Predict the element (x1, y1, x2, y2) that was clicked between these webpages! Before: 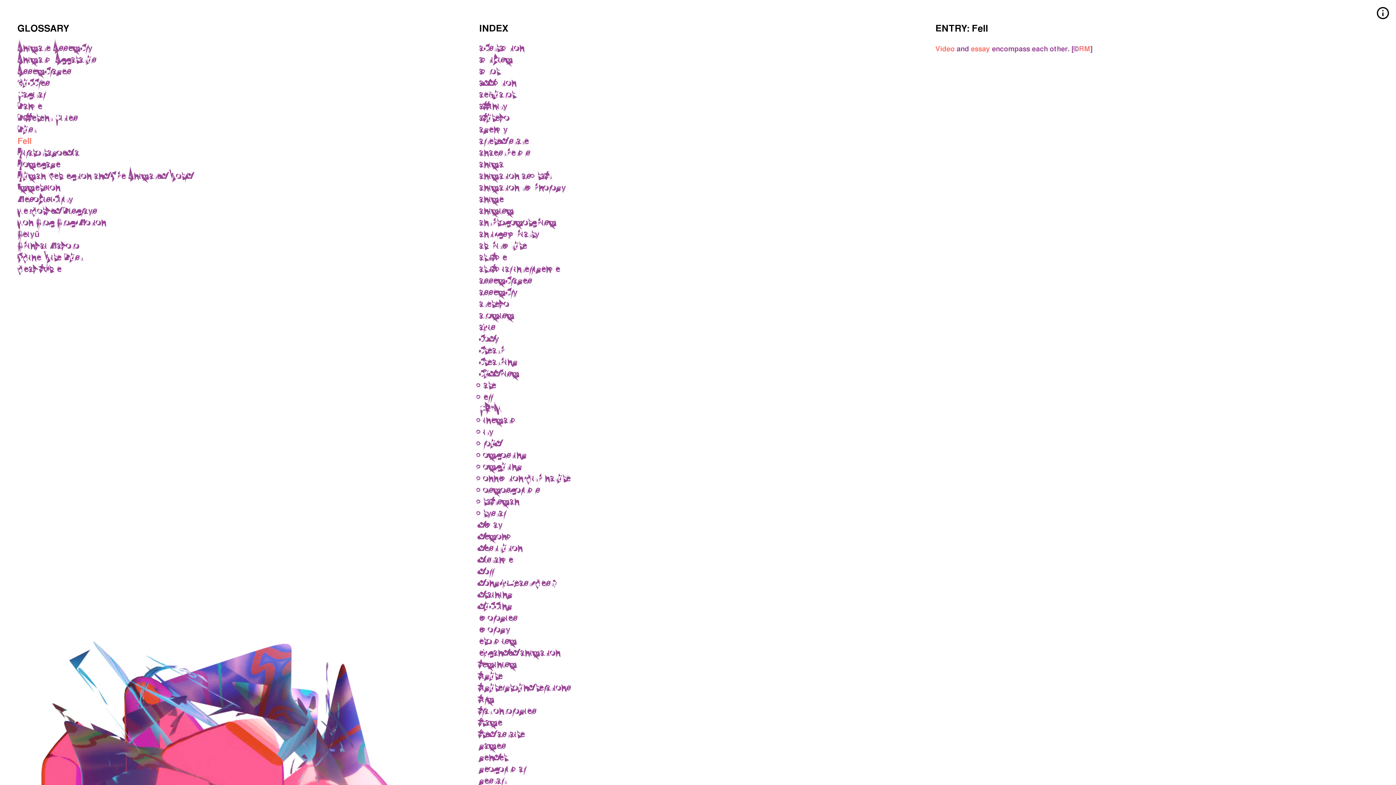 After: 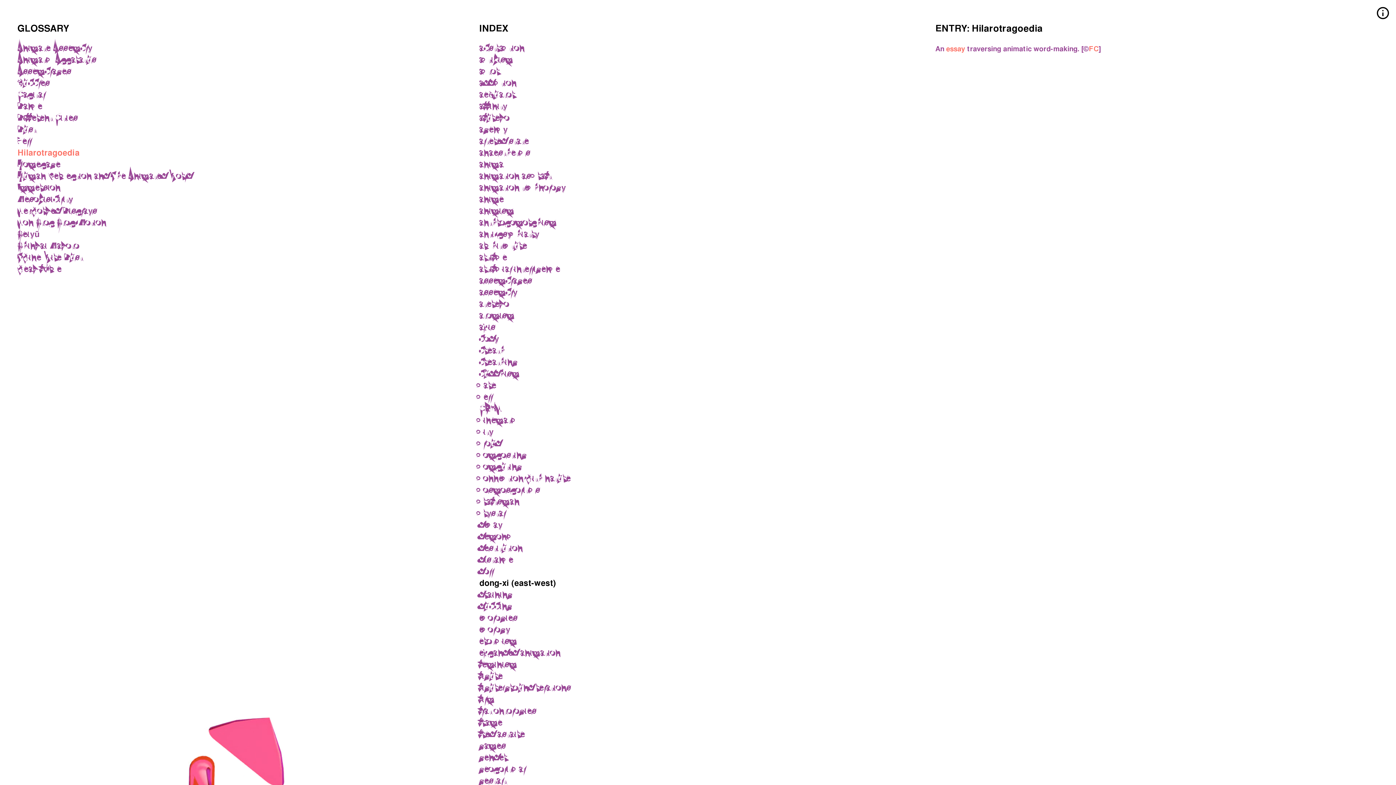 Action: bbox: (479, 578, 556, 587) label: dong-xi (east-west)